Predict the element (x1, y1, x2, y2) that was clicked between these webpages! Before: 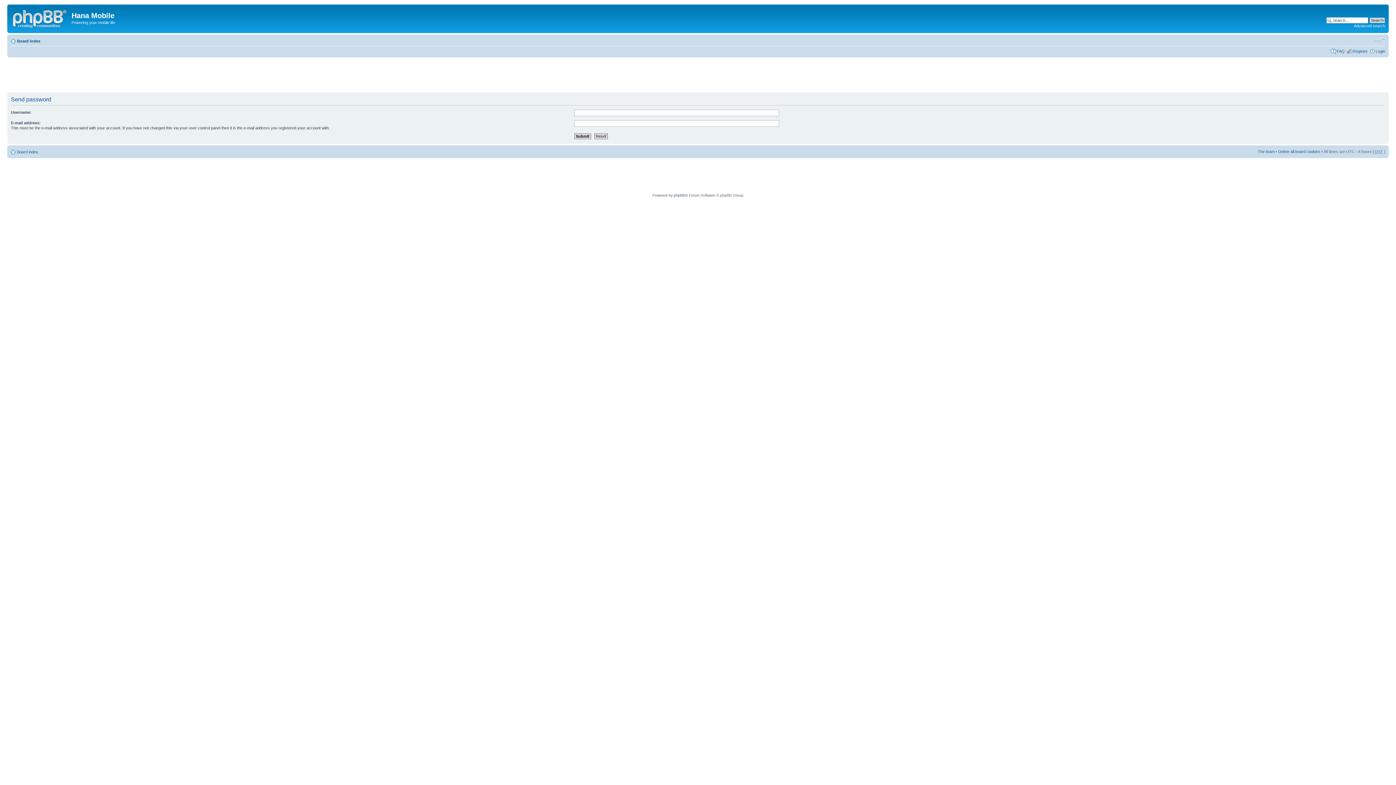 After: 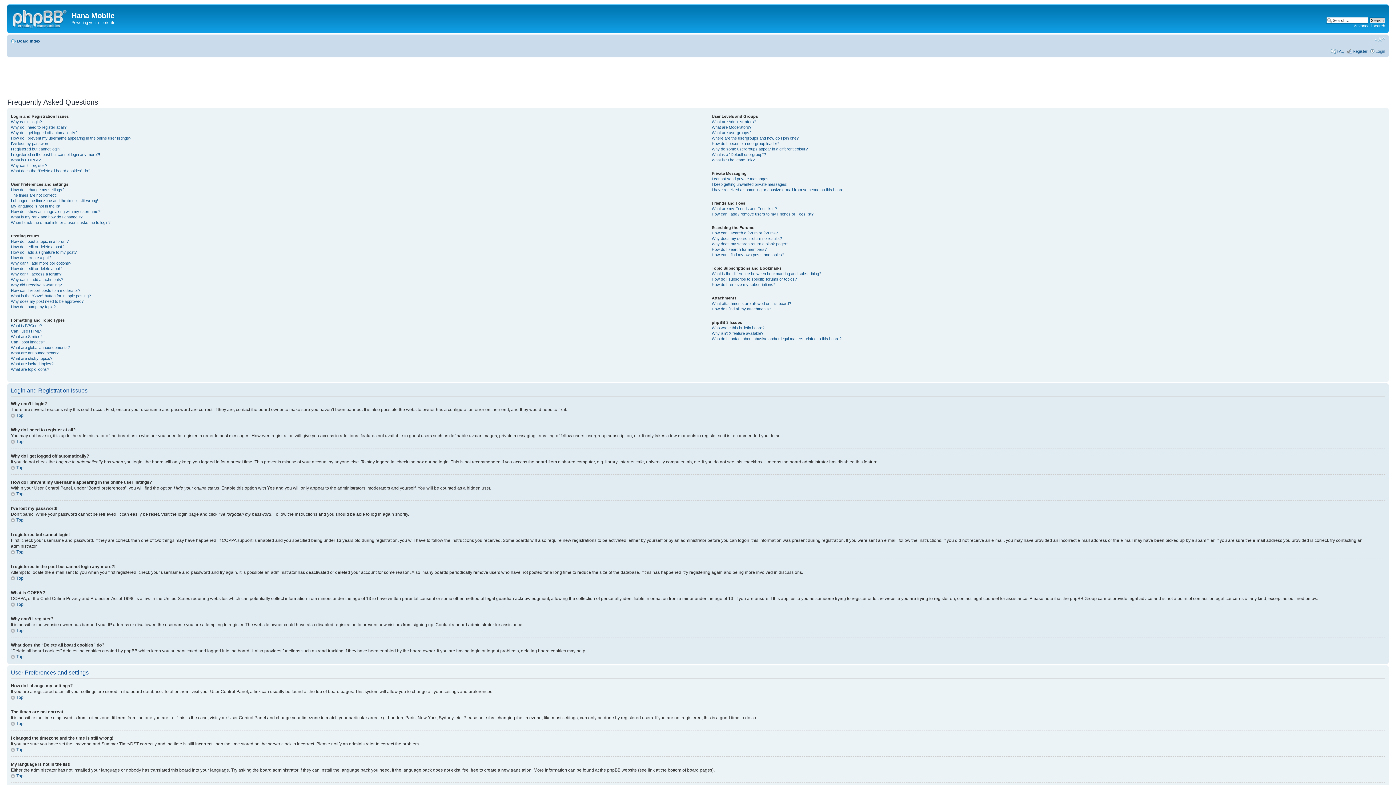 Action: bbox: (1337, 48, 1345, 53) label: FAQ